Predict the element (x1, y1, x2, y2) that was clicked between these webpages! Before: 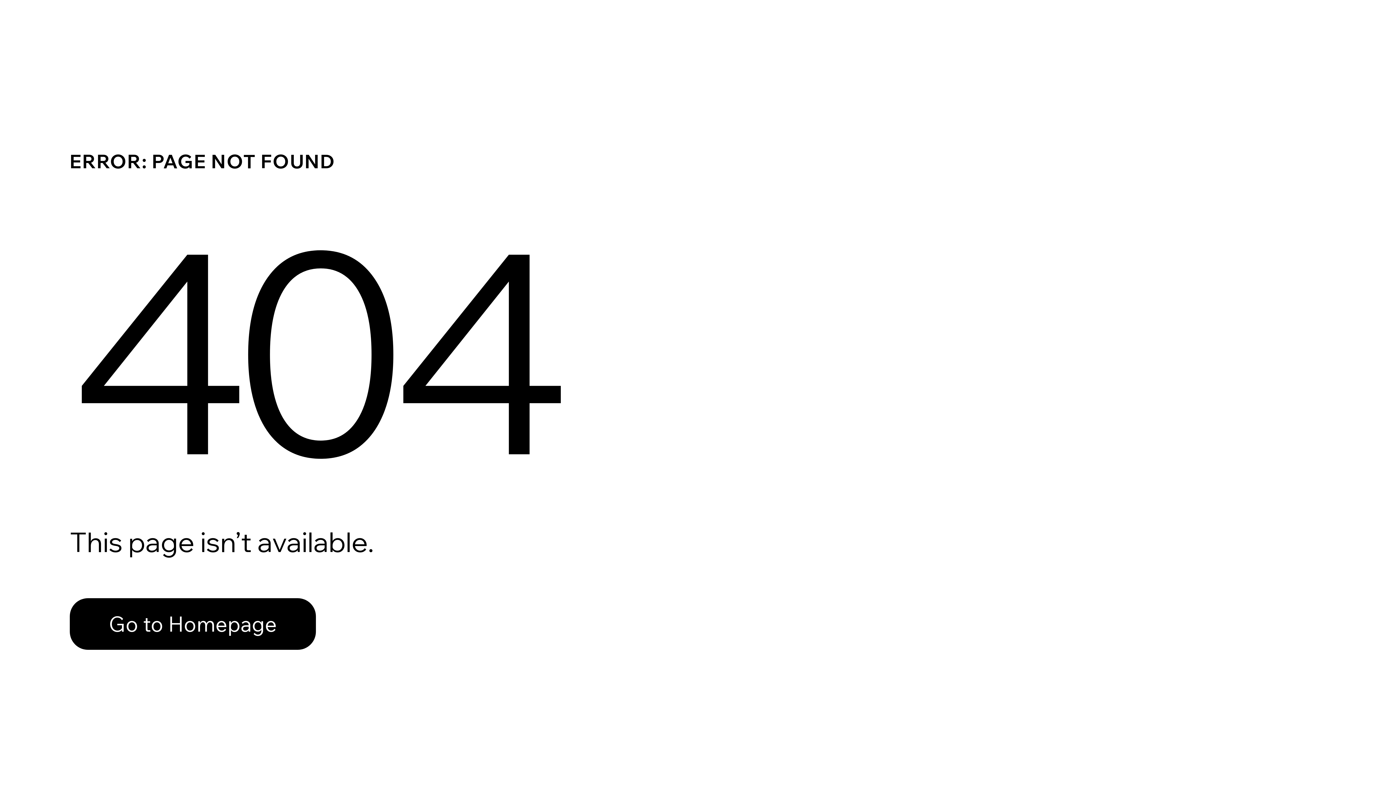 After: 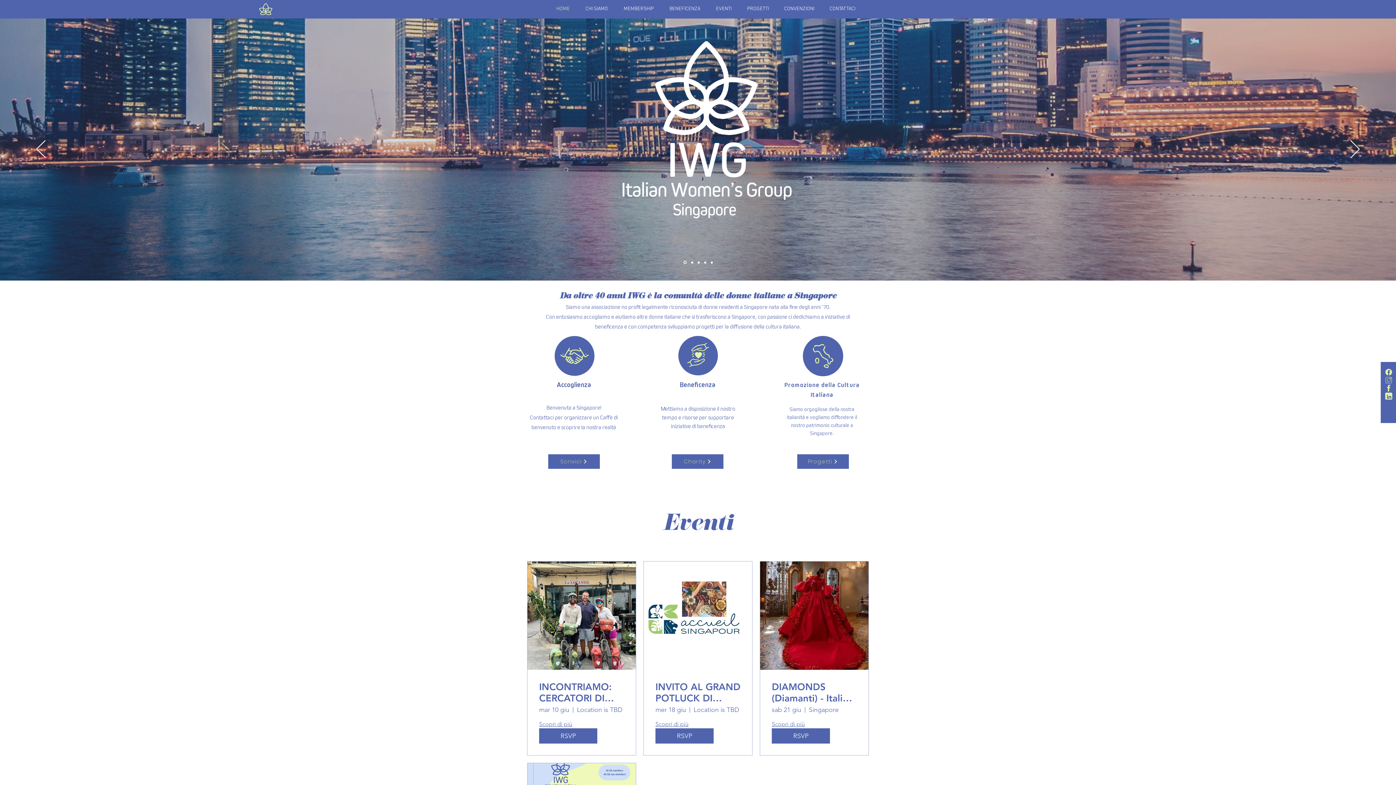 Action: bbox: (69, 598, 316, 650) label: Go to Homepage